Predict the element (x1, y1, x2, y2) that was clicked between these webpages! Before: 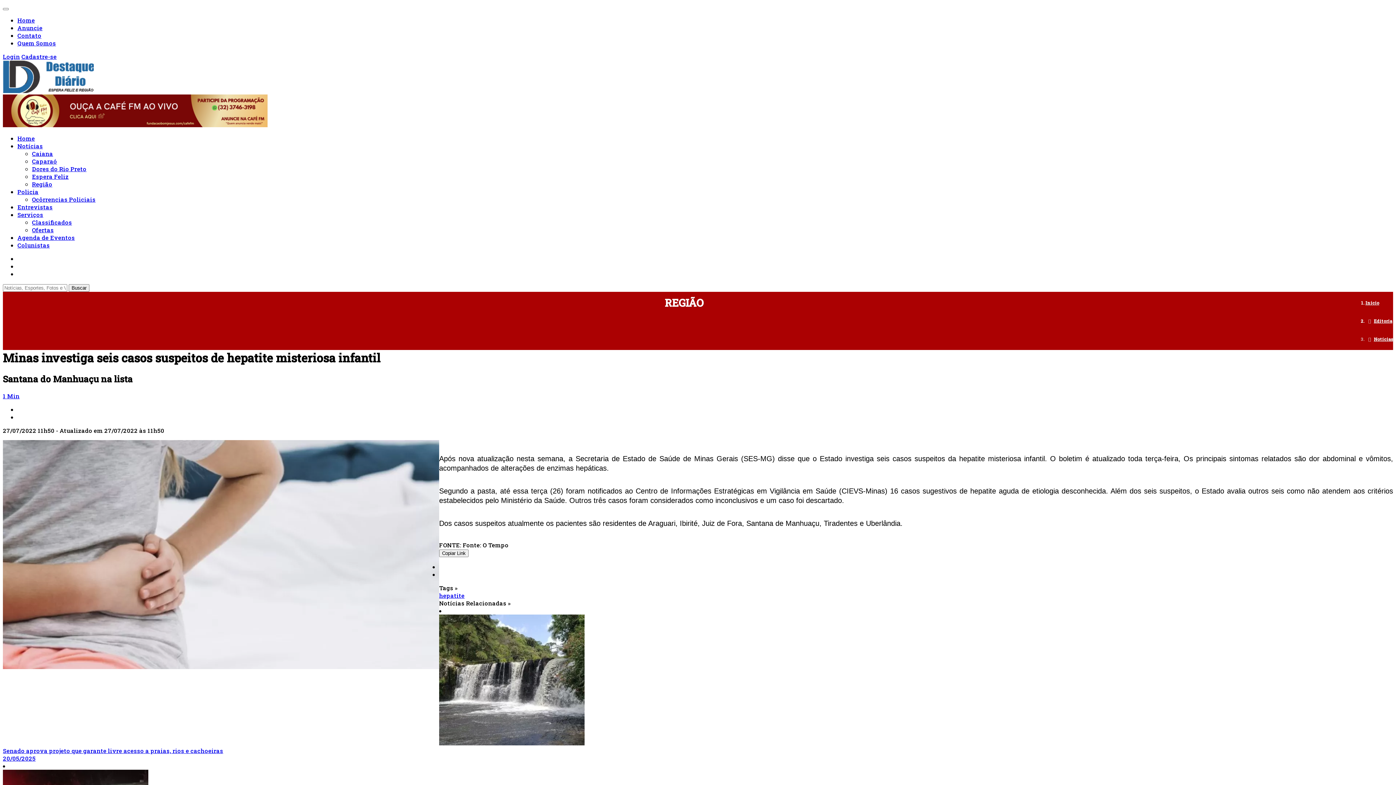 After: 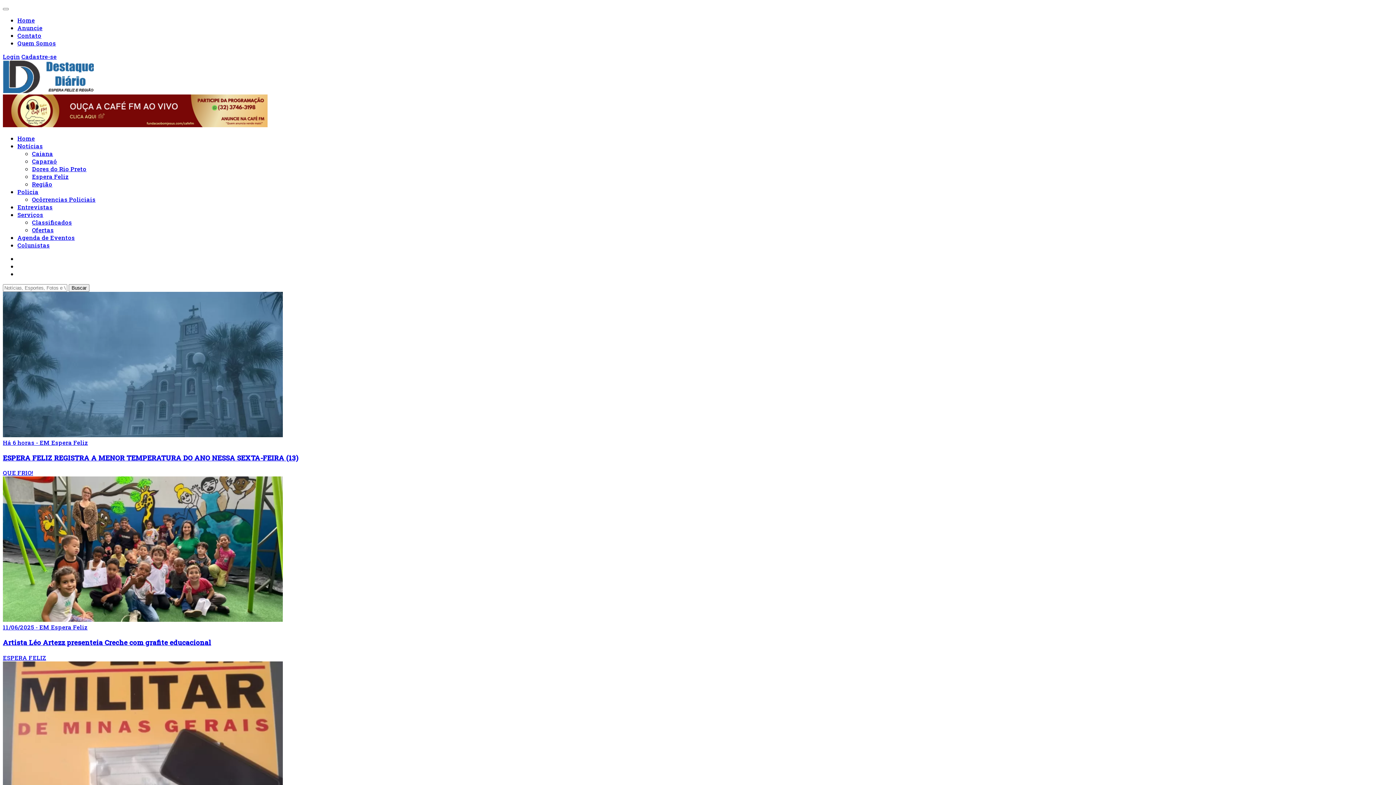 Action: label: Serviços bbox: (17, 210, 43, 218)